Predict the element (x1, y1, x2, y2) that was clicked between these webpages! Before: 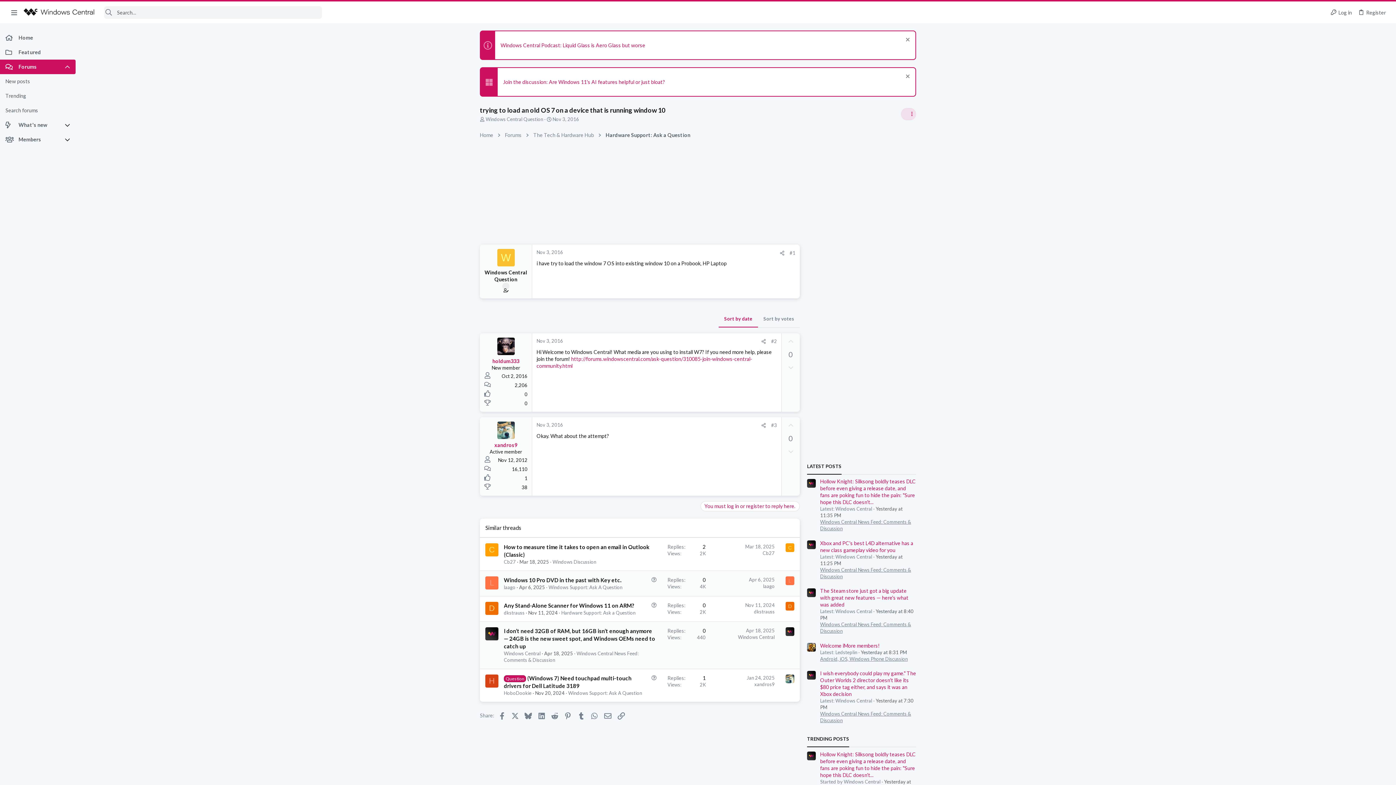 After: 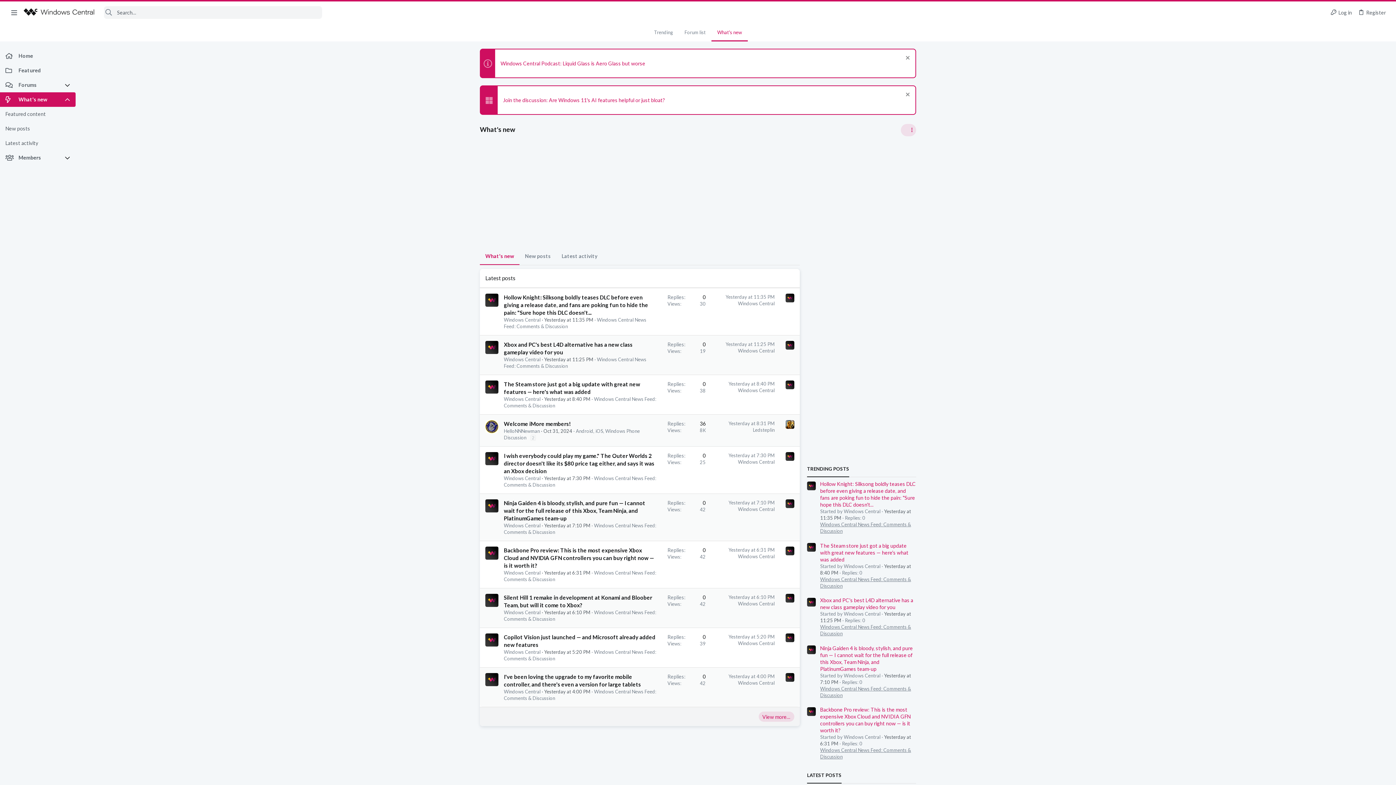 Action: bbox: (0, 117, 64, 132) label: What's new